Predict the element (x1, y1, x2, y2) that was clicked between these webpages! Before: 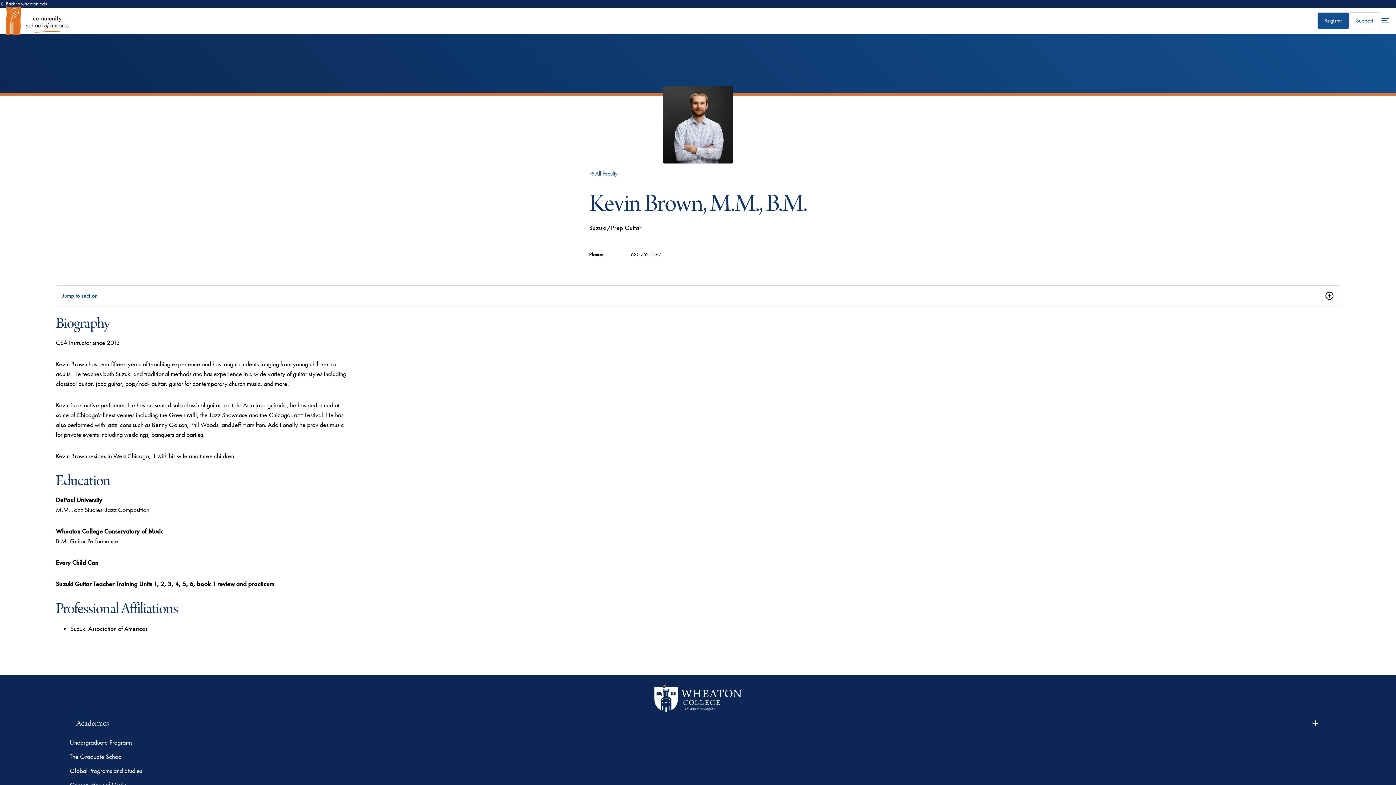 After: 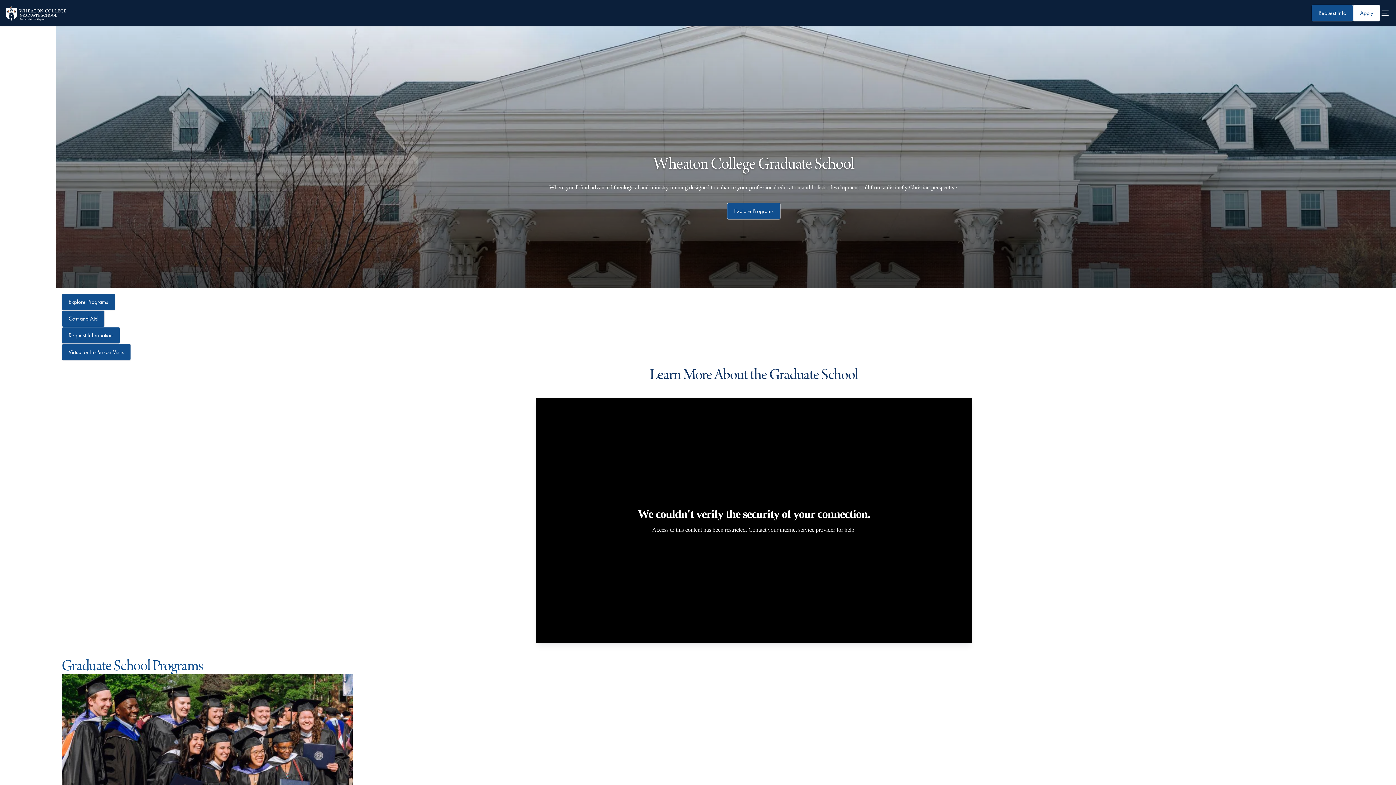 Action: label: The Graduate School bbox: (69, 751, 1326, 761)